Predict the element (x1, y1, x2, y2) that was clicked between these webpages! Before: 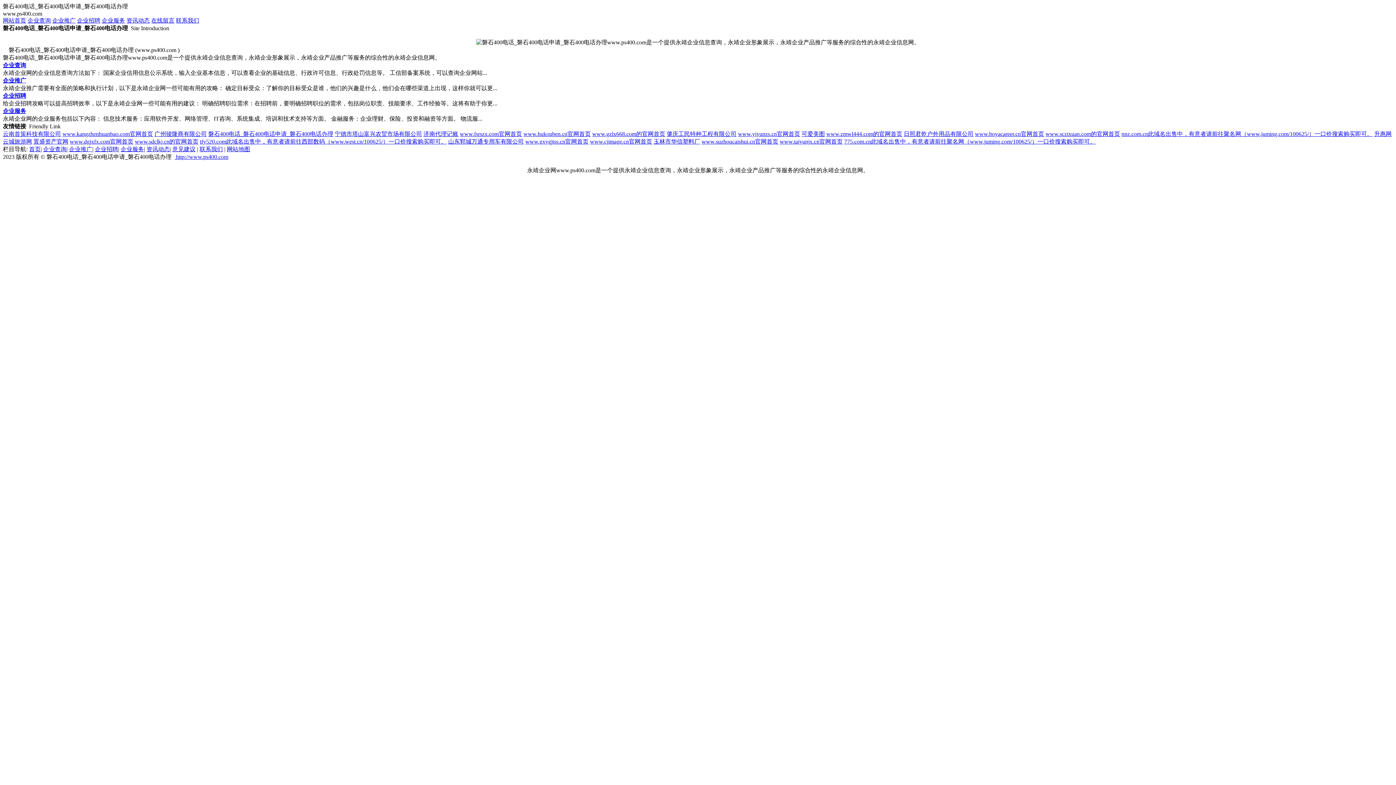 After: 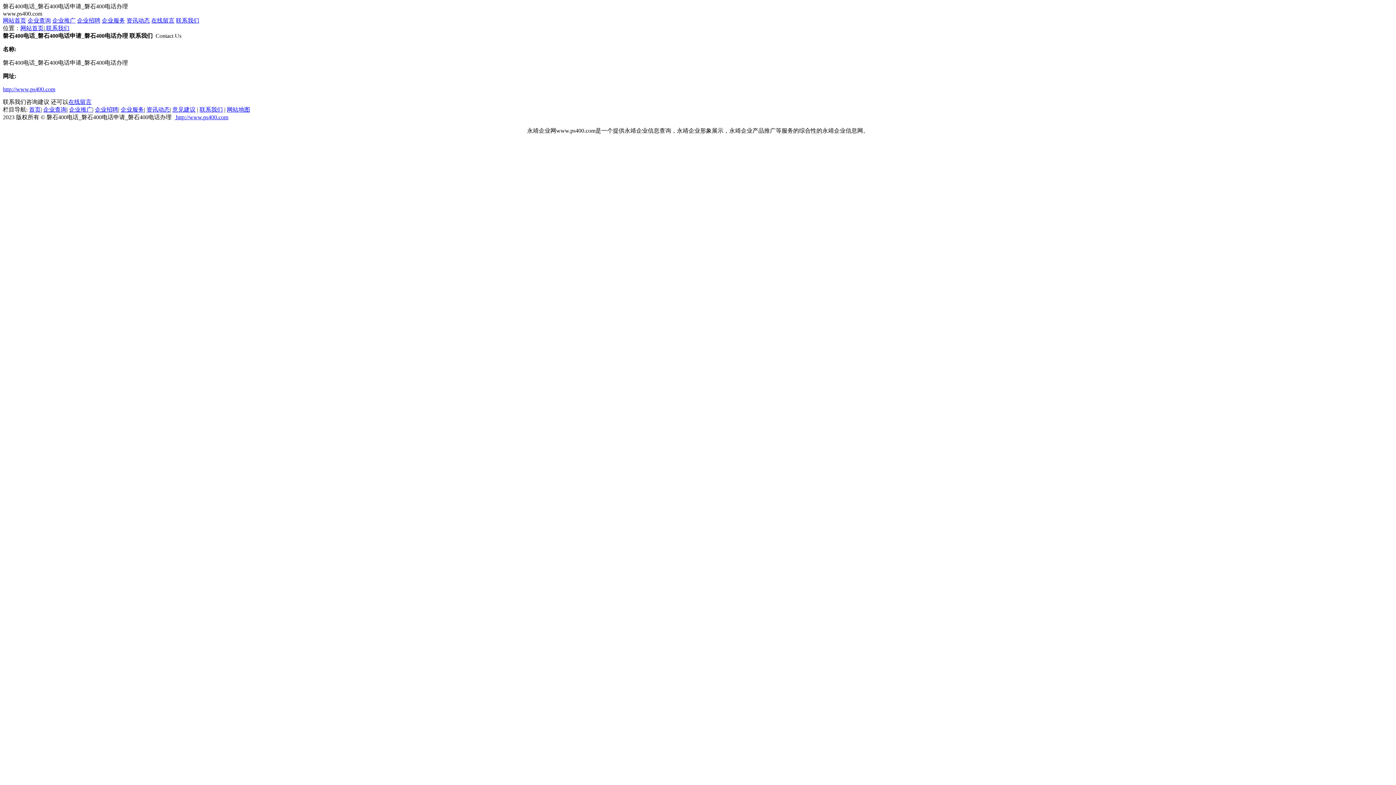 Action: label: 联系我们 bbox: (199, 138, 222, 144)